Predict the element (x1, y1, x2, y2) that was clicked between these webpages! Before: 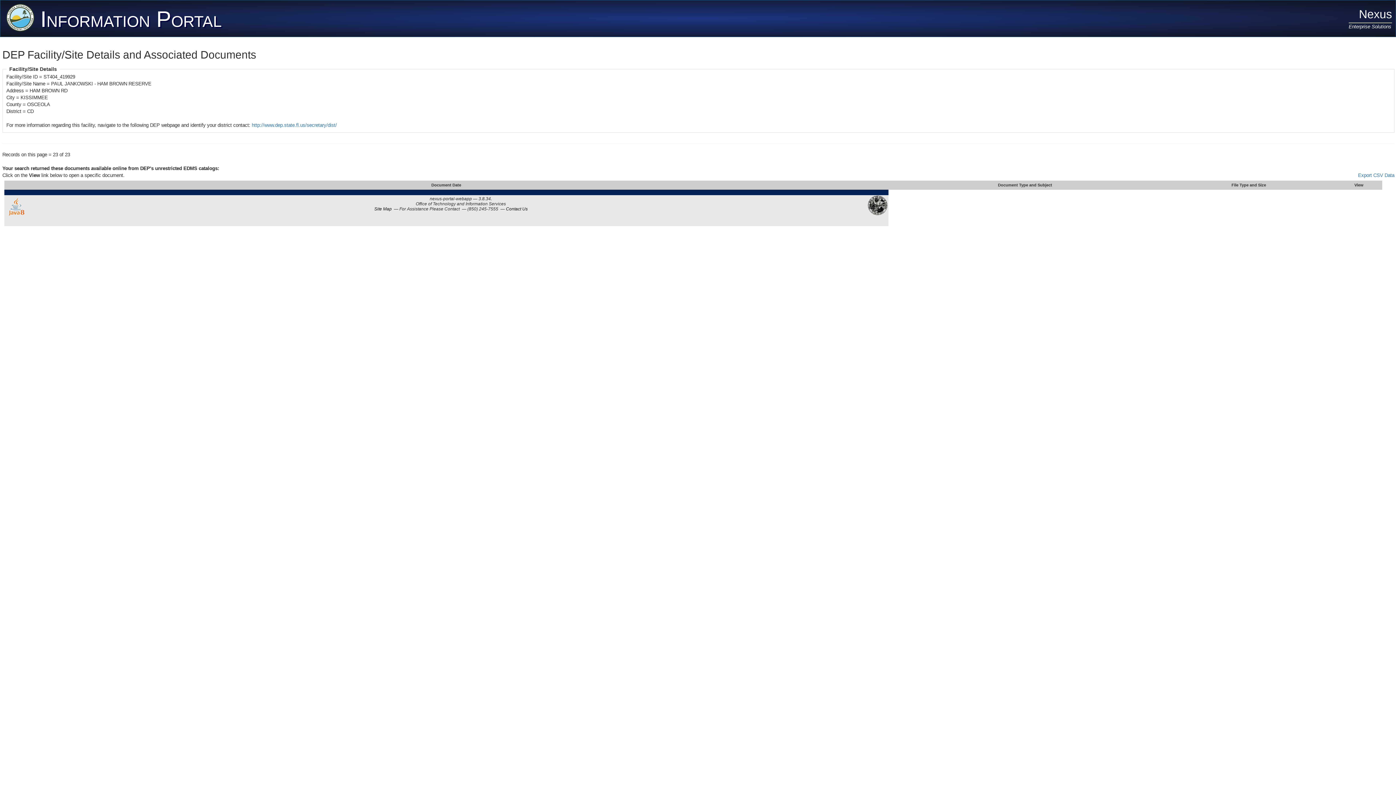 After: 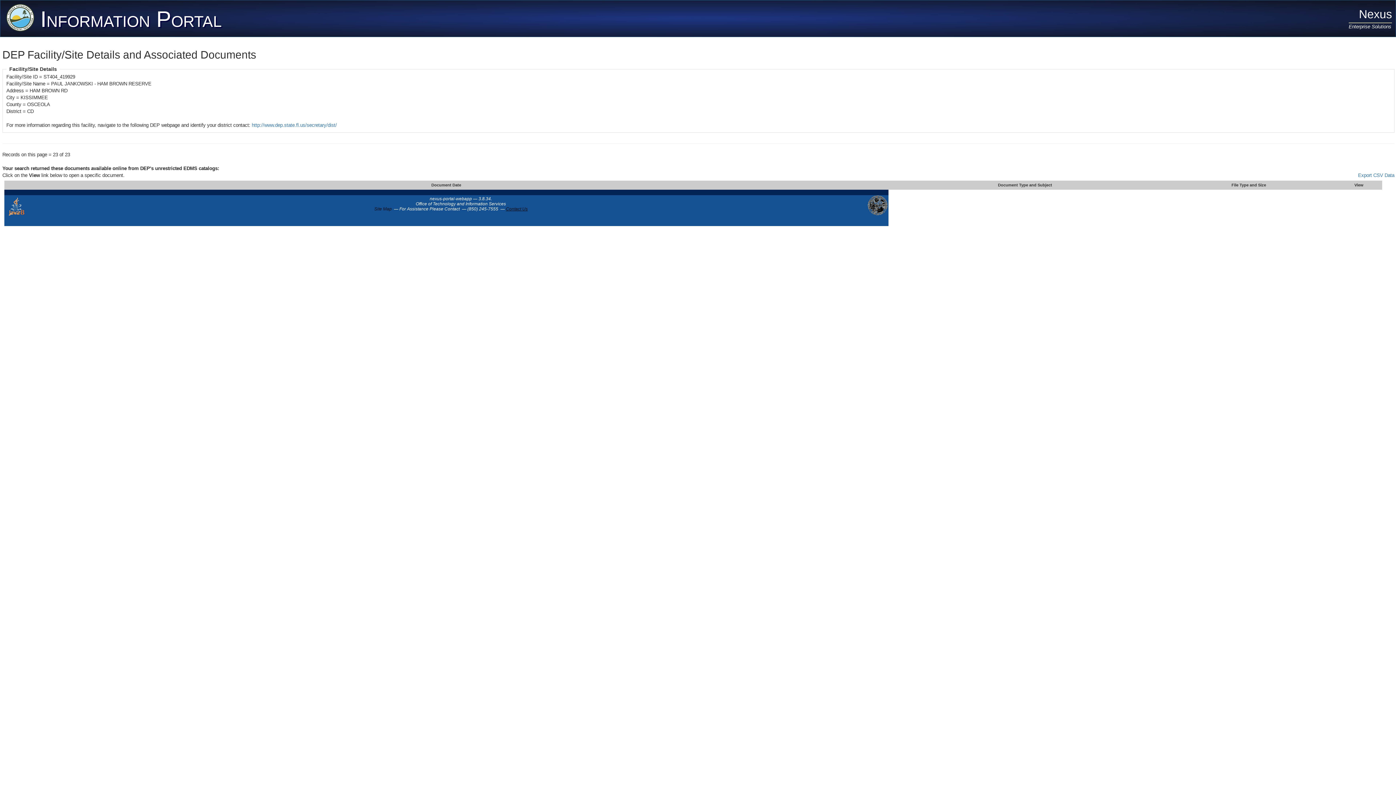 Action: bbox: (506, 206, 527, 211) label: Contact Us